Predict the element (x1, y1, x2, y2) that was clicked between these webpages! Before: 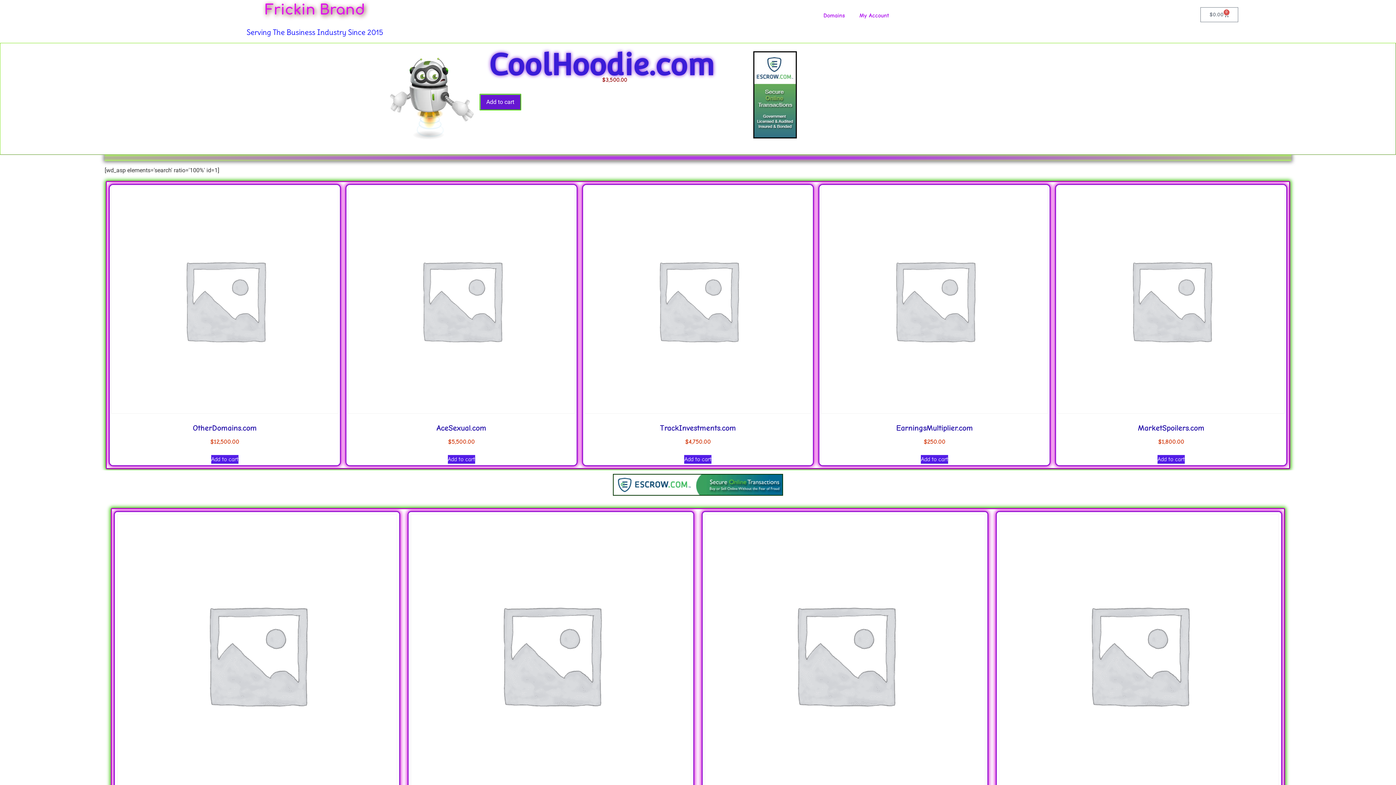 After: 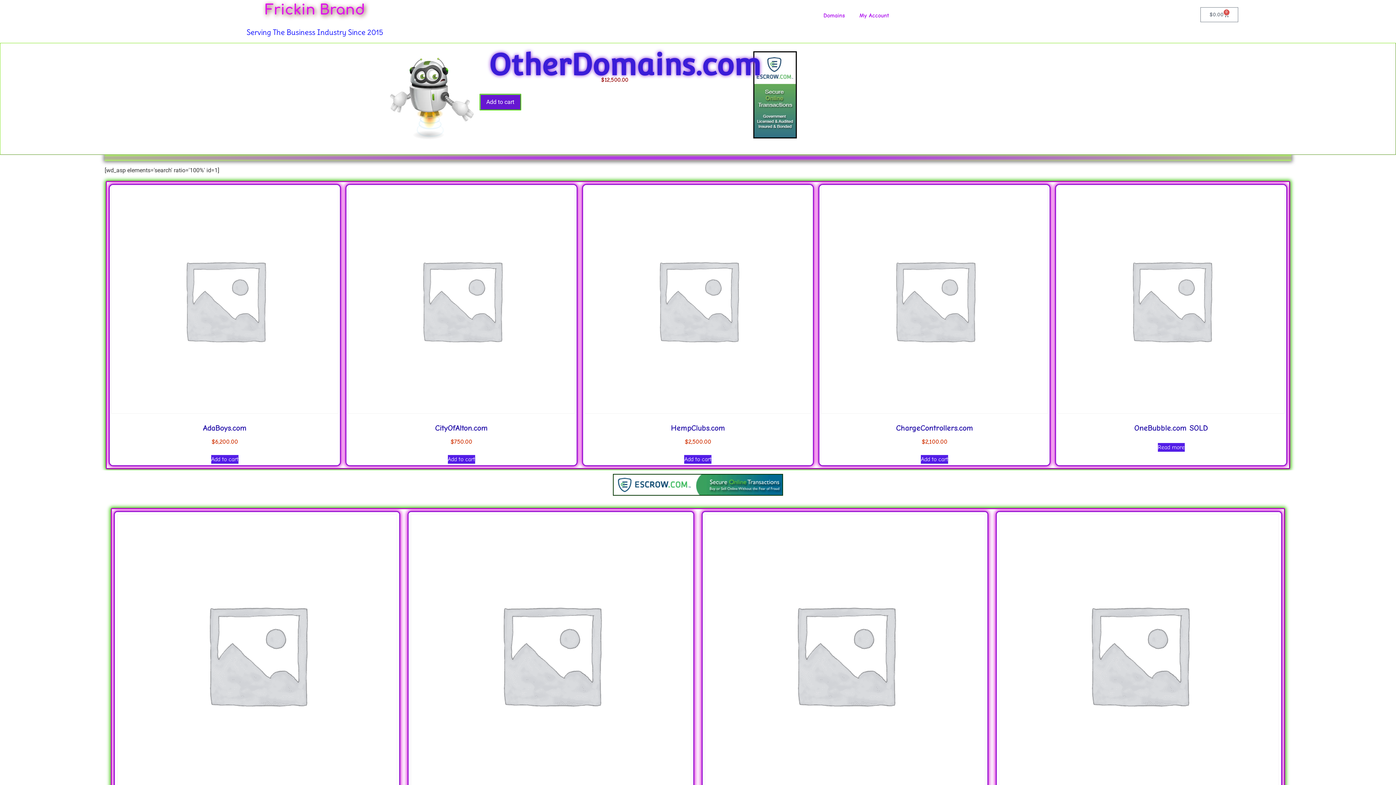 Action: bbox: (111, 186, 338, 446) label: OtherDomains.com
$12,500.00